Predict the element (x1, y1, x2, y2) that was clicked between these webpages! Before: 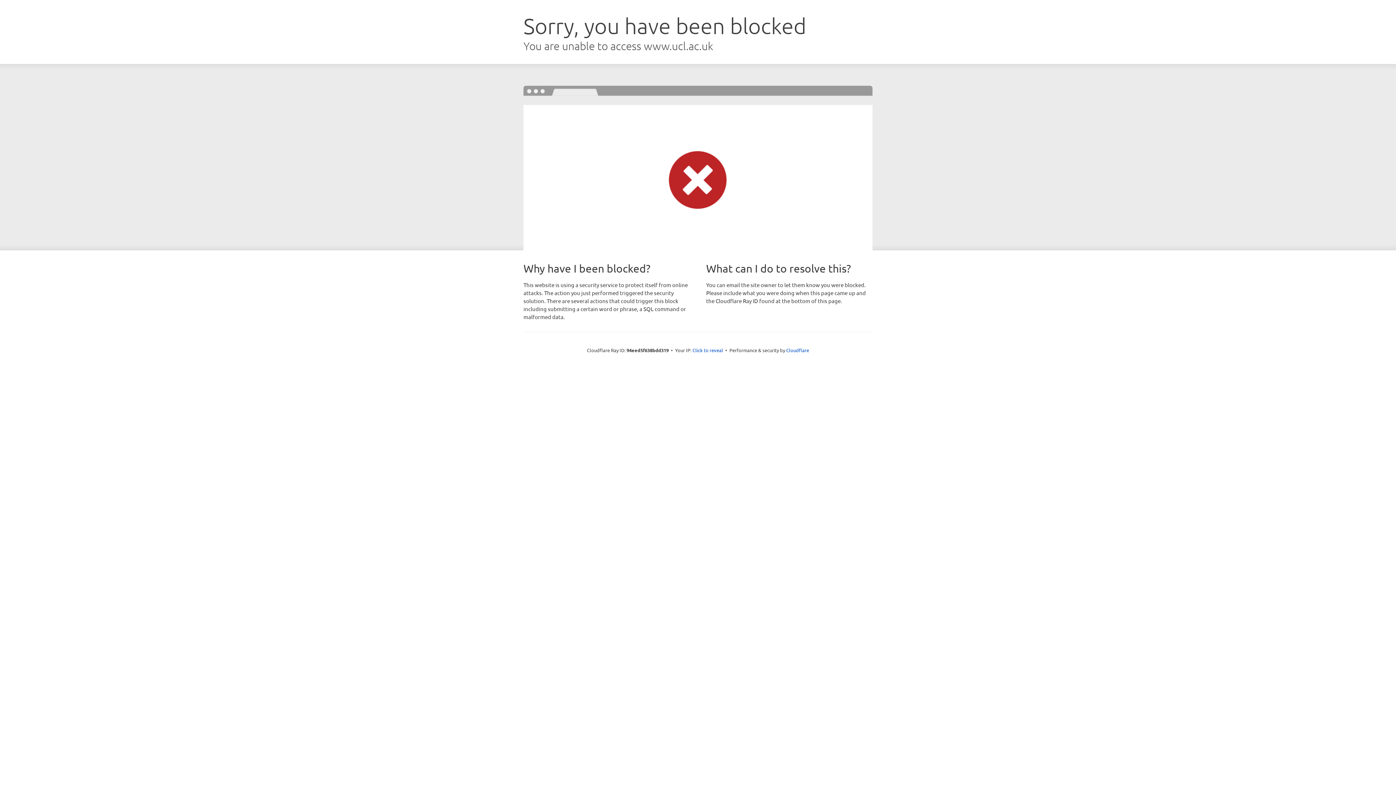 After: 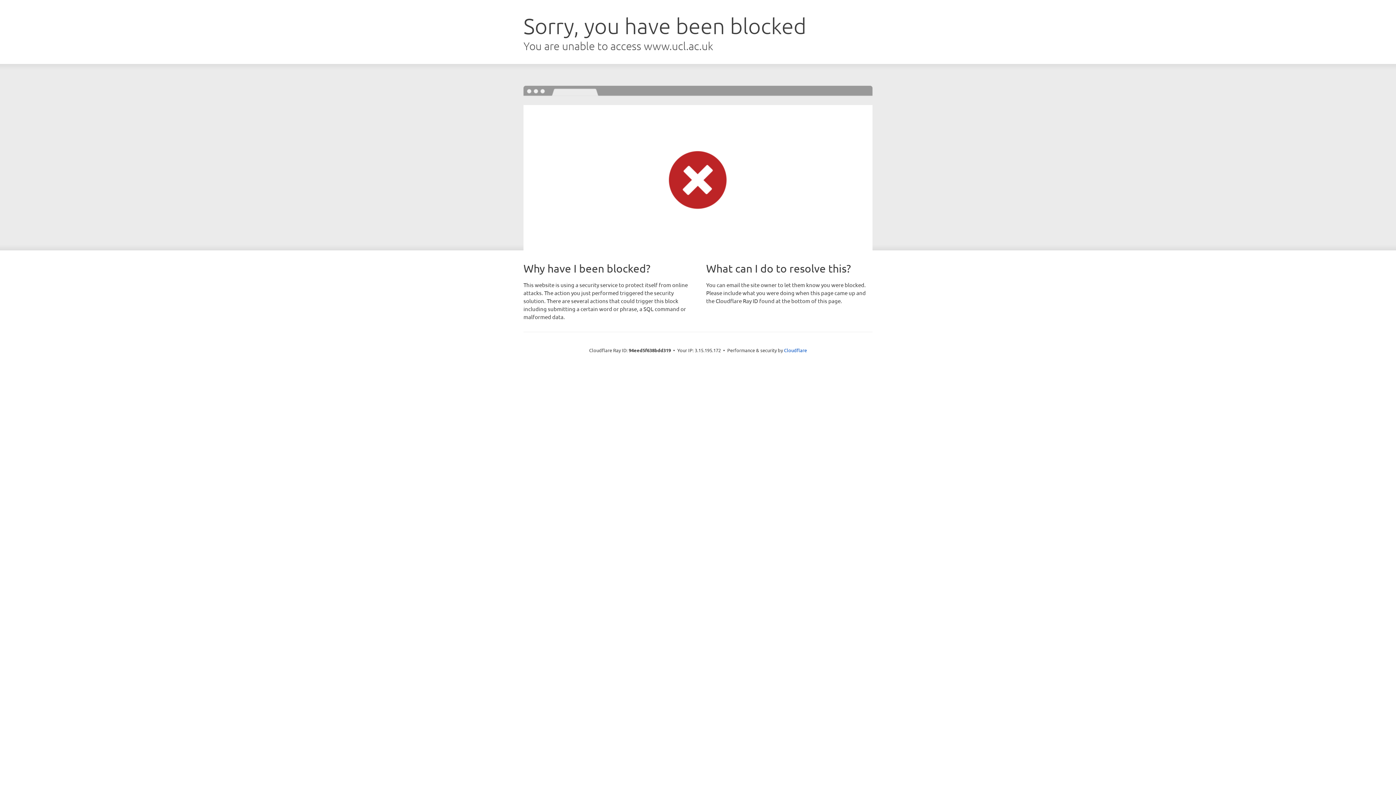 Action: label: Click to reveal bbox: (692, 346, 723, 353)